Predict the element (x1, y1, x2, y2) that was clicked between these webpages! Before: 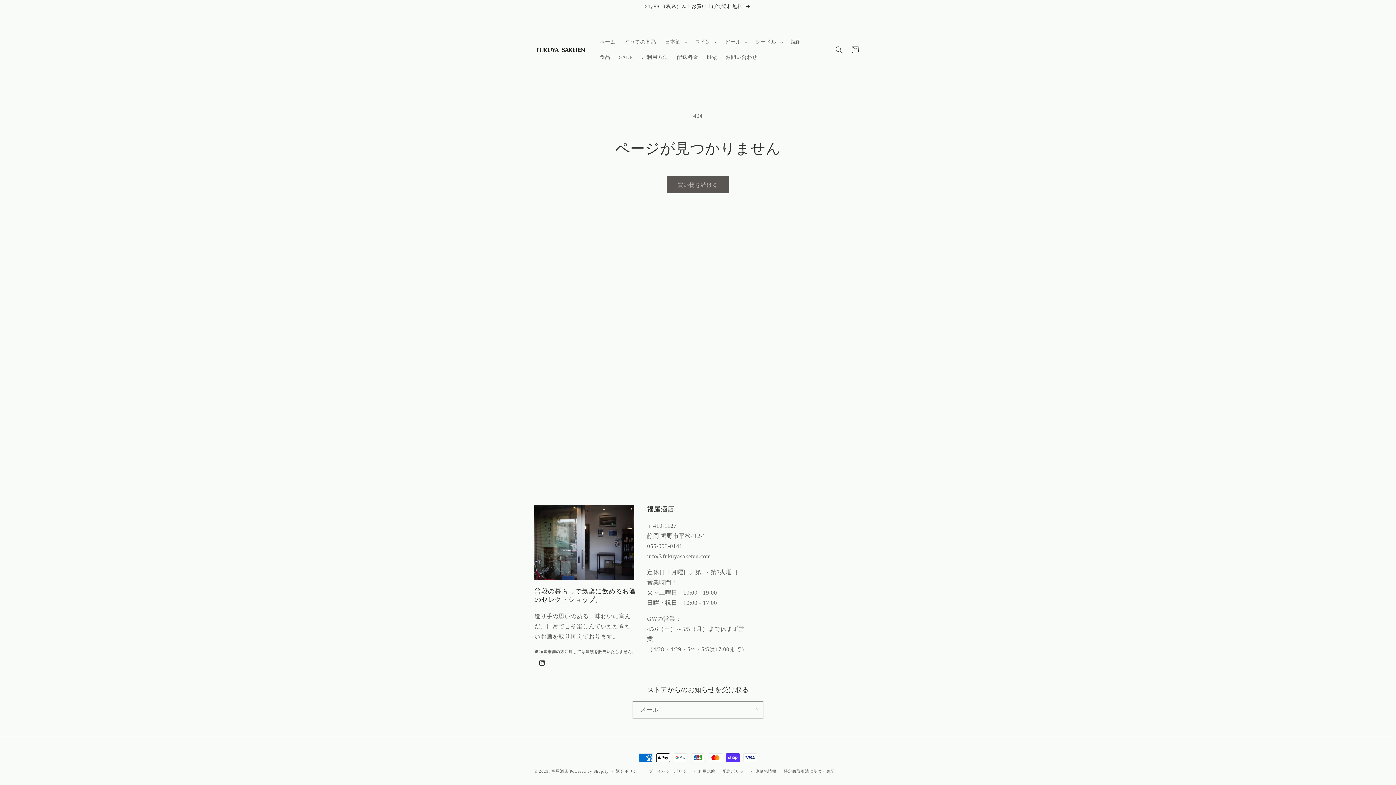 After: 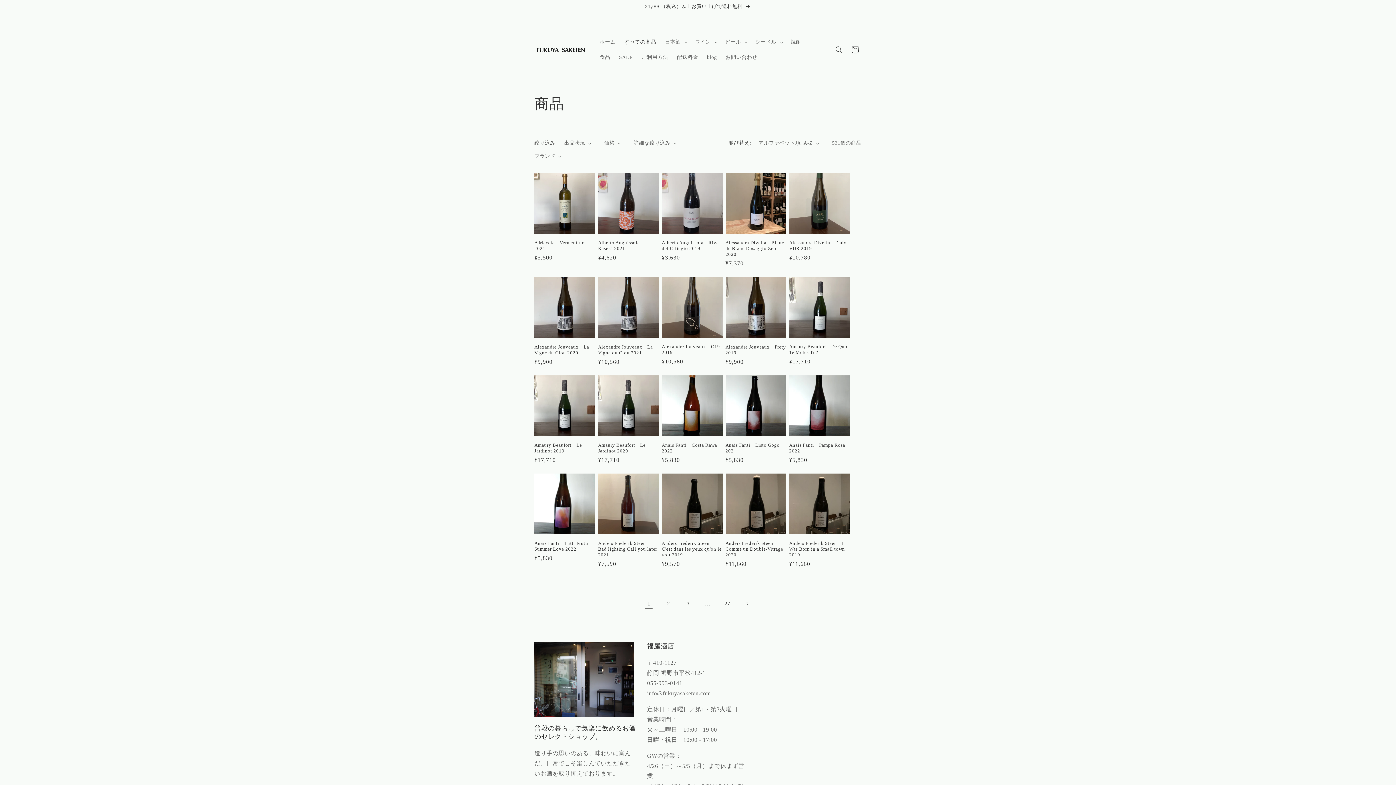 Action: bbox: (666, 176, 729, 193) label: 買い物を続ける